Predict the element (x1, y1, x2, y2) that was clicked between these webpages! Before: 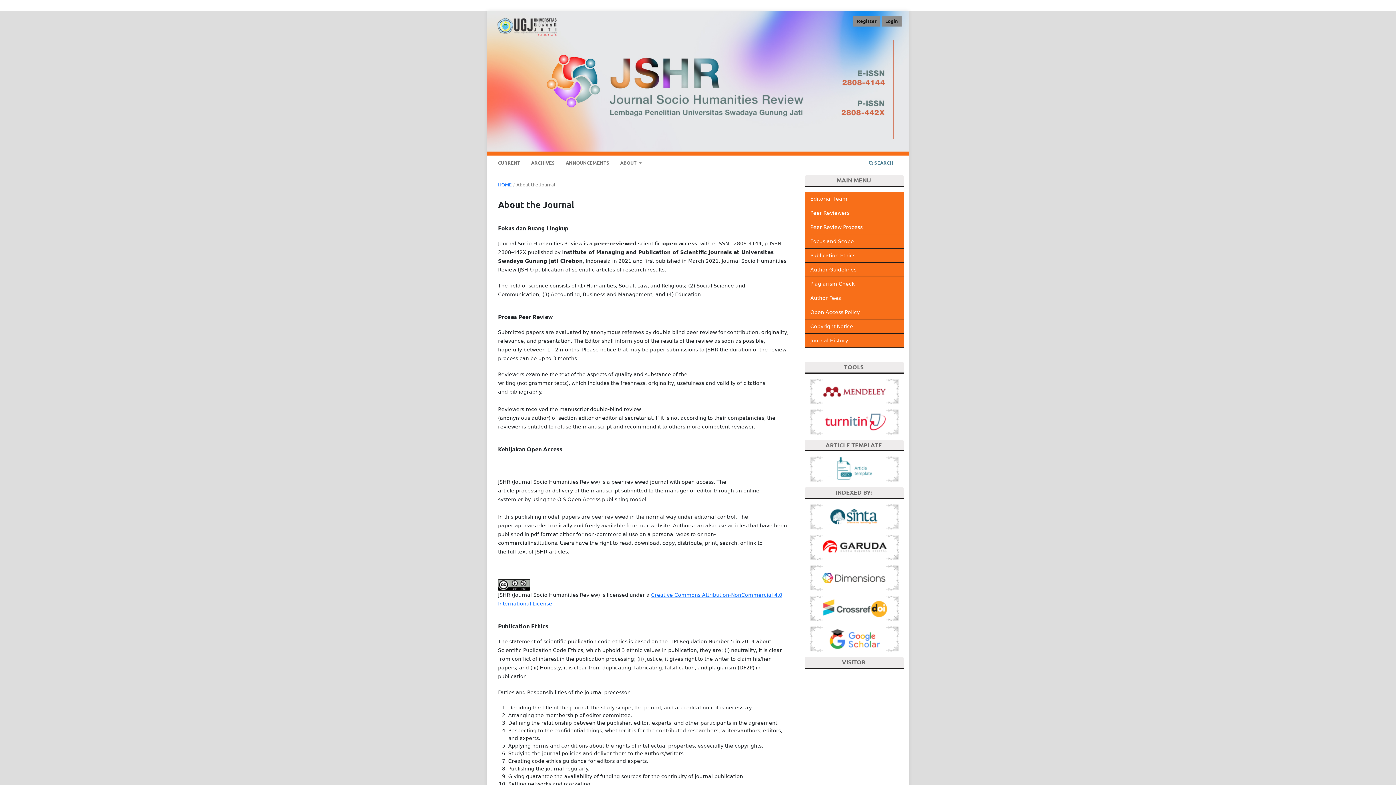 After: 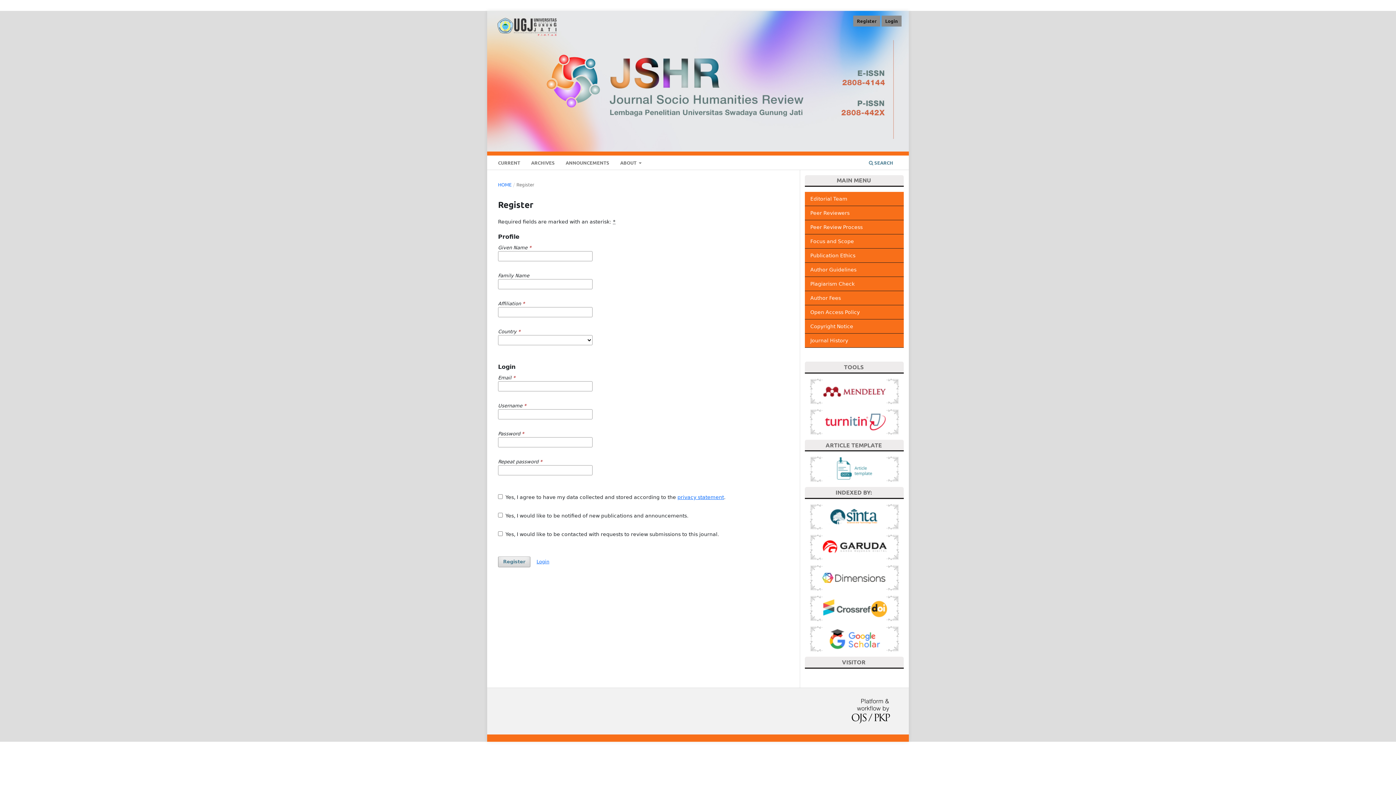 Action: bbox: (853, 15, 880, 26) label: Register